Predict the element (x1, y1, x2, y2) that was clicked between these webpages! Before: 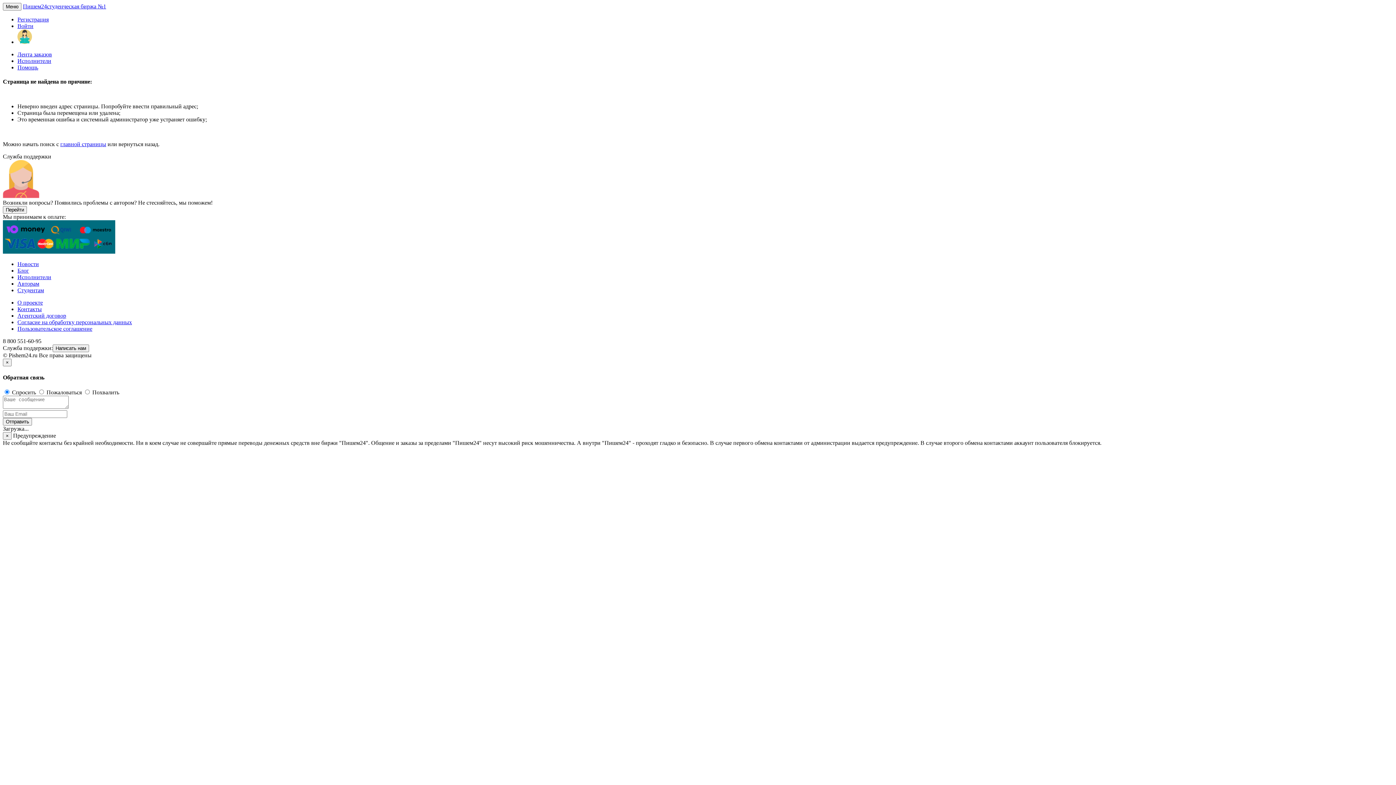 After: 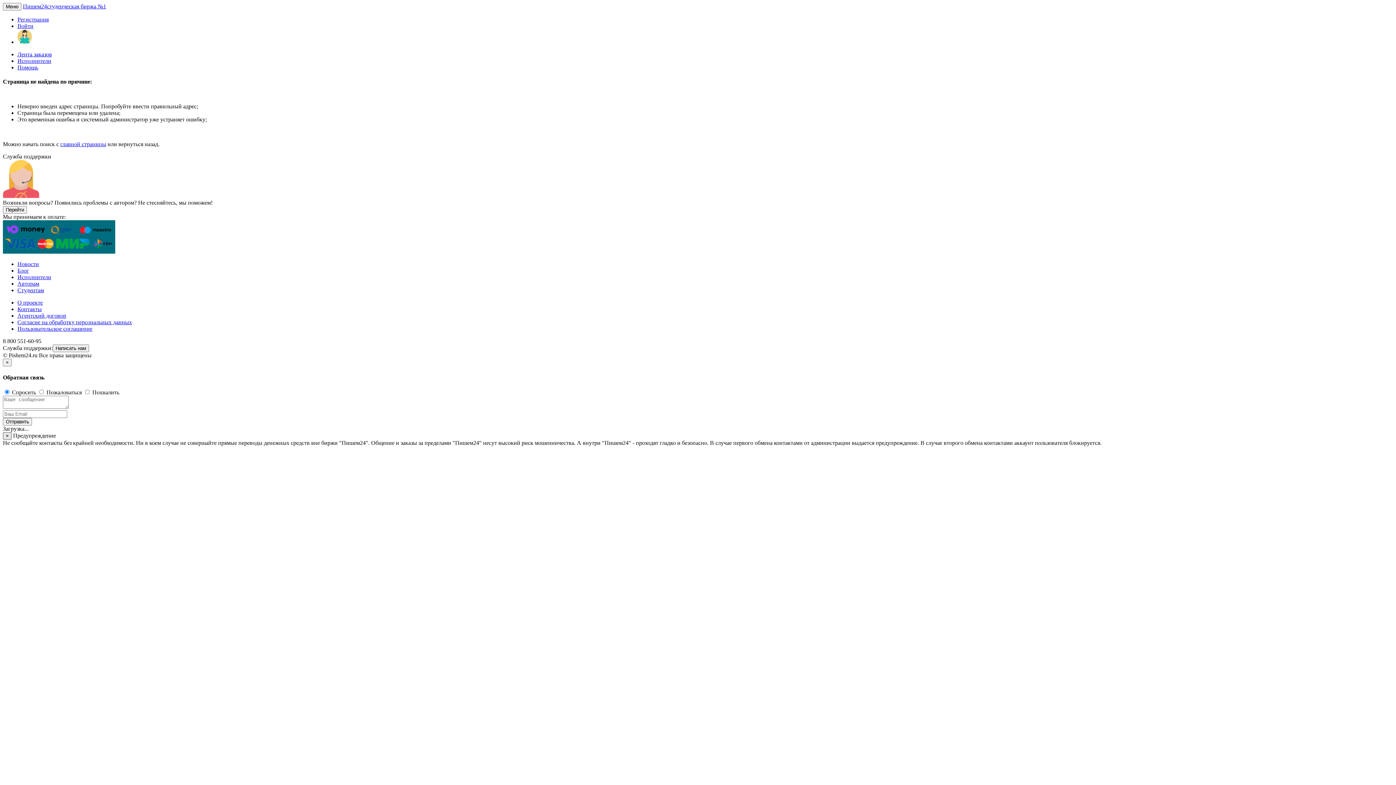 Action: bbox: (2, 432, 11, 439) label: ×